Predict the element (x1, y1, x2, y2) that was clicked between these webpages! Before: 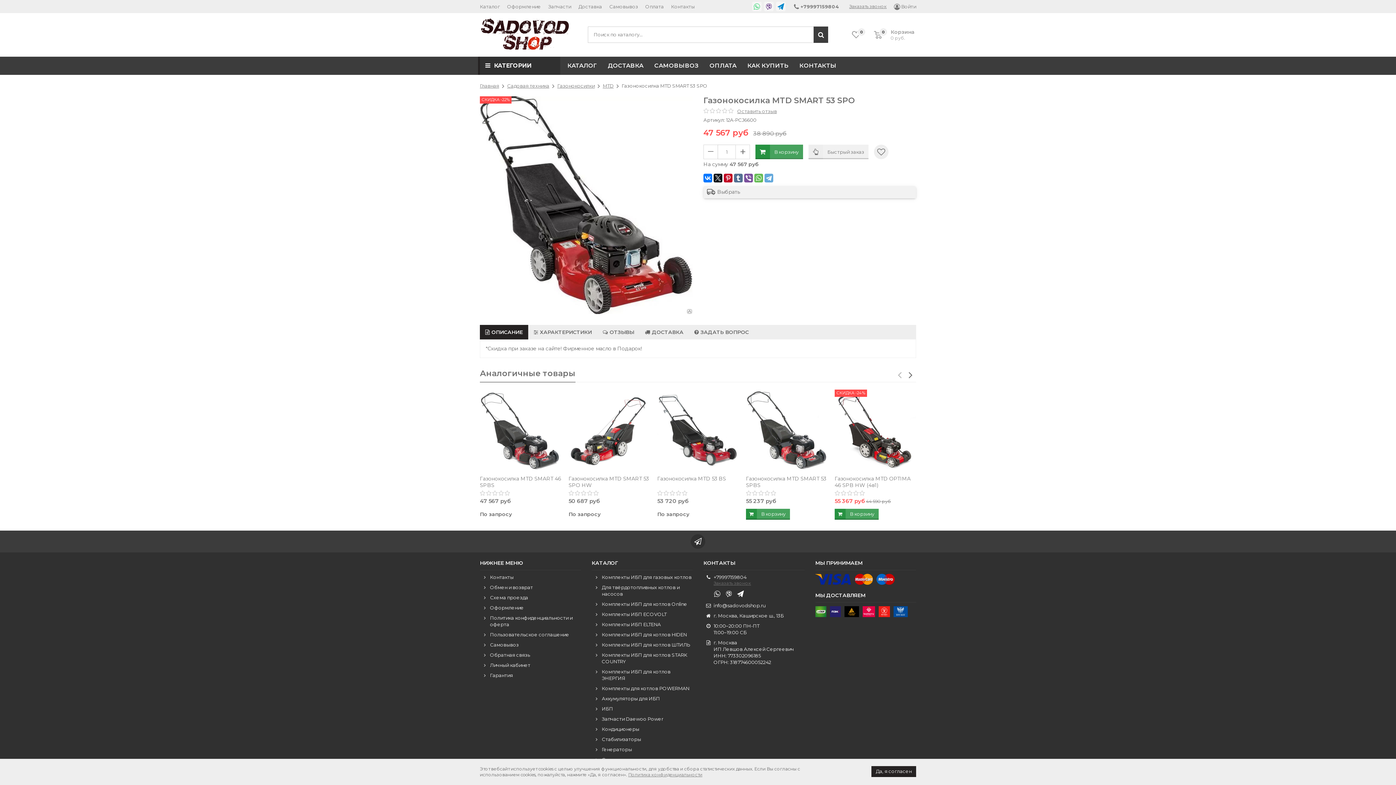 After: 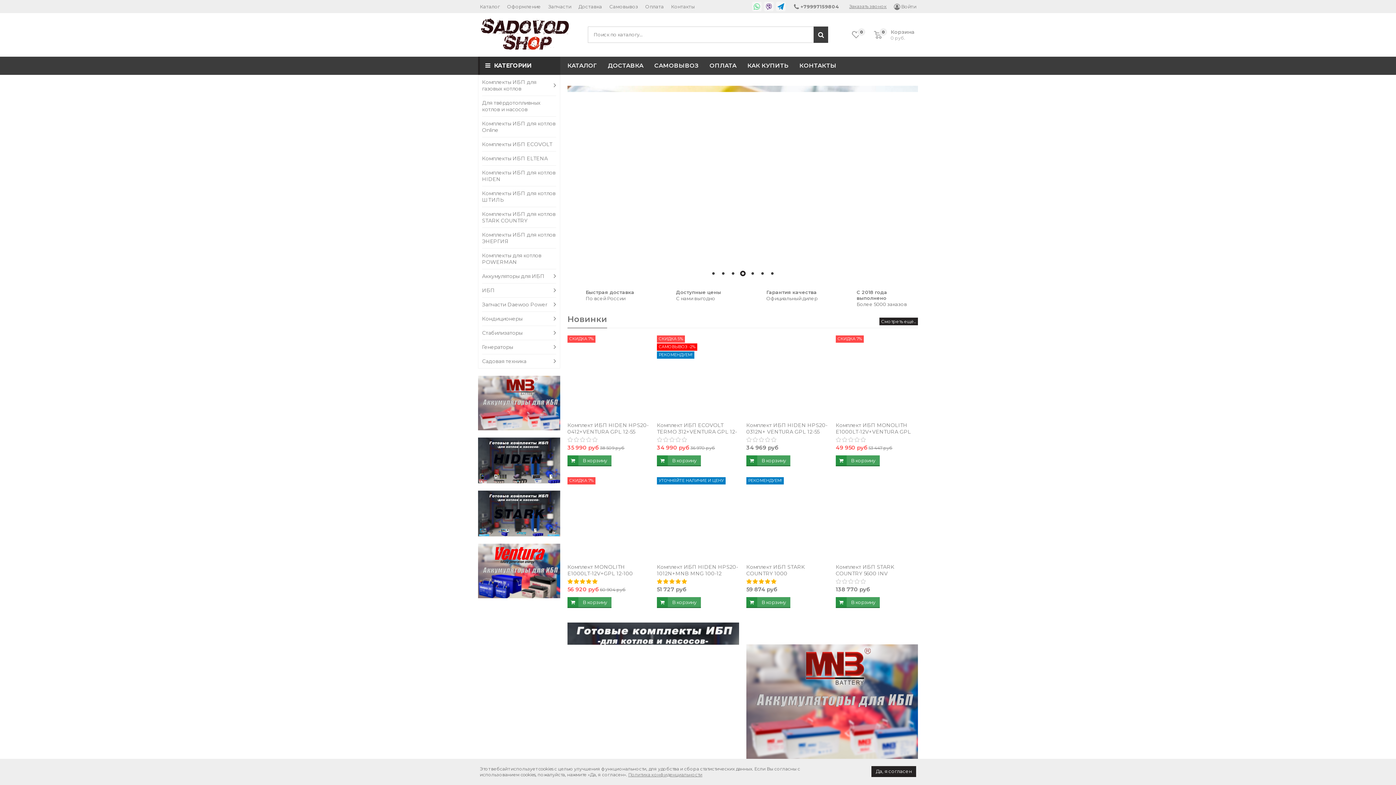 Action: bbox: (480, 18, 570, 51)